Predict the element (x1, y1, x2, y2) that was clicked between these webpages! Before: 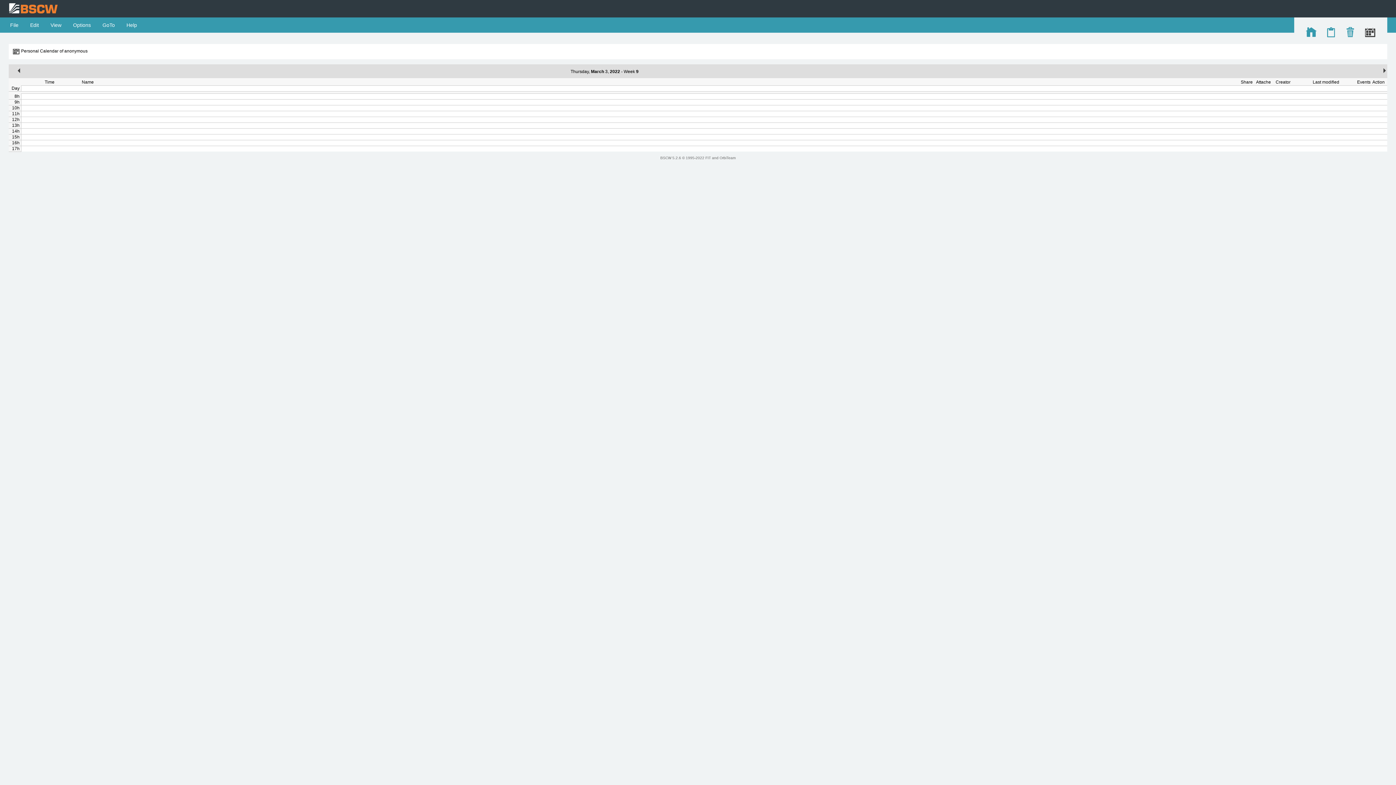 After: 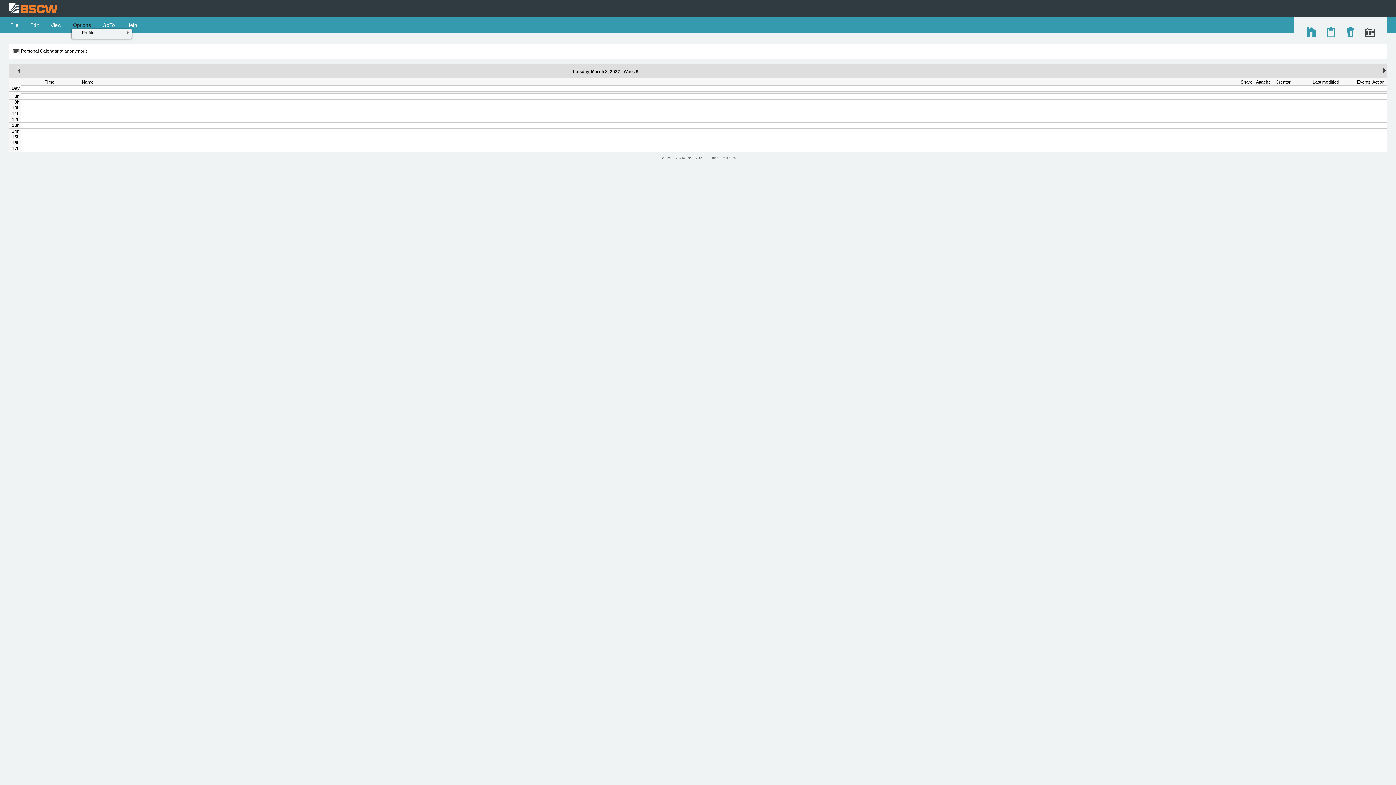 Action: label:  Options  bbox: (71, 22, 92, 28)